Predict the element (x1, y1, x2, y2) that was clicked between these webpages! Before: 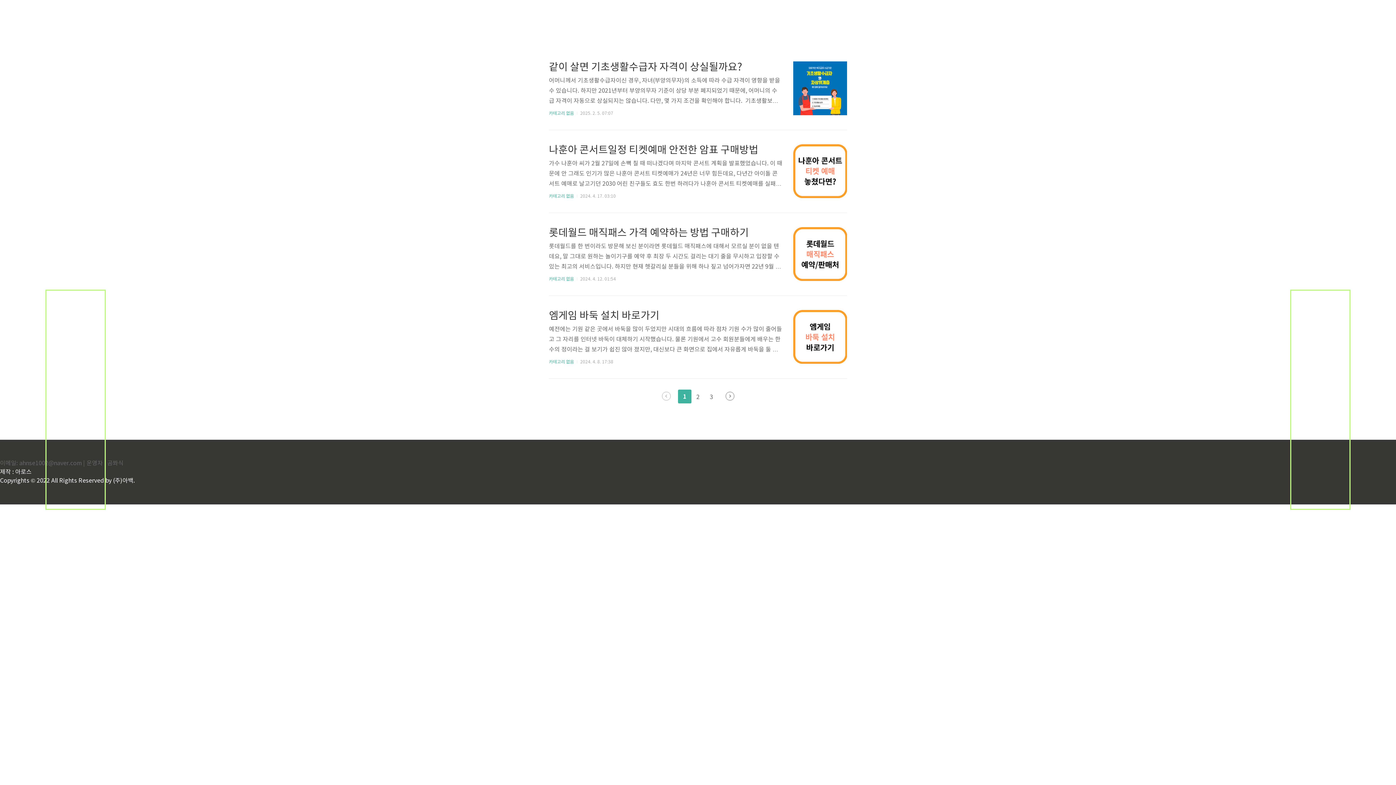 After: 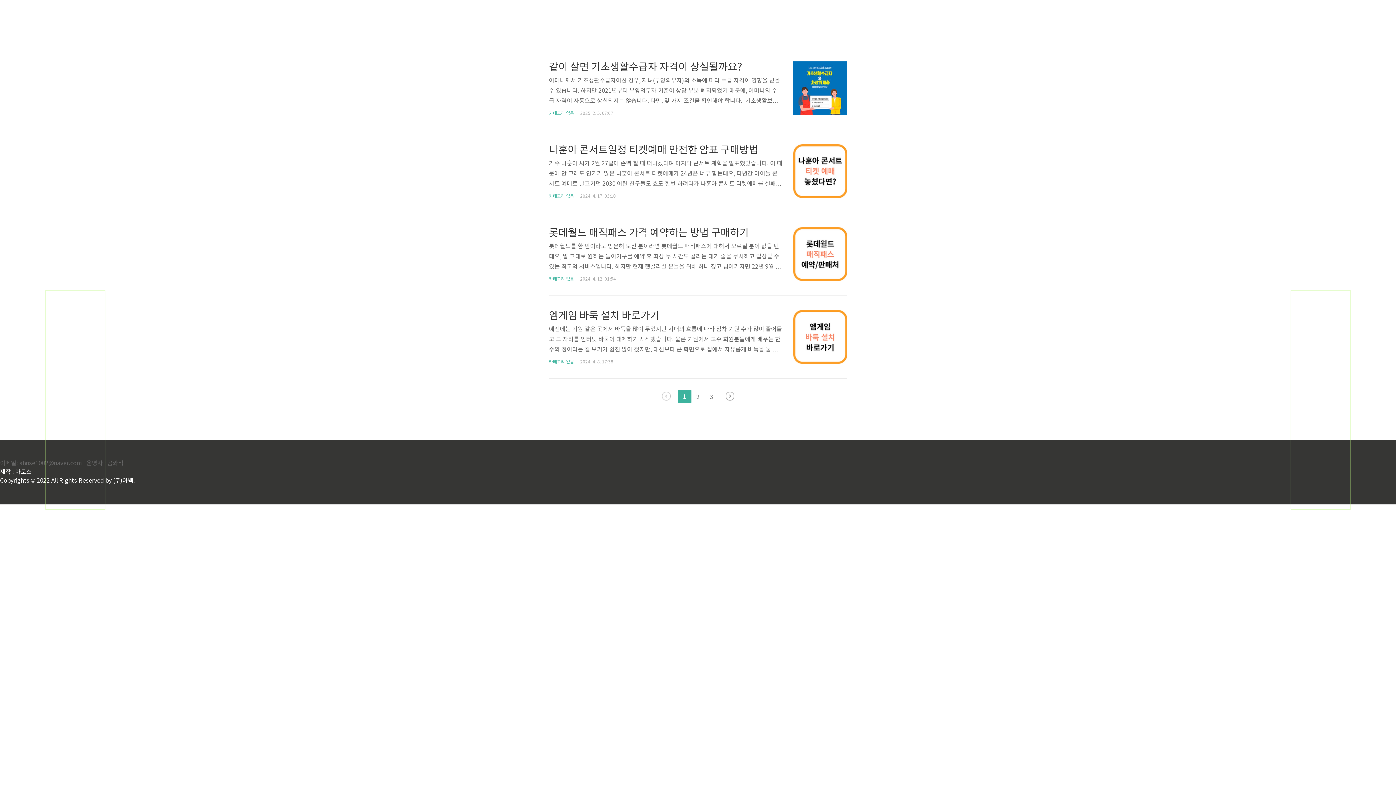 Action: label: 카테고리 없음 bbox: (549, 111, 574, 116)